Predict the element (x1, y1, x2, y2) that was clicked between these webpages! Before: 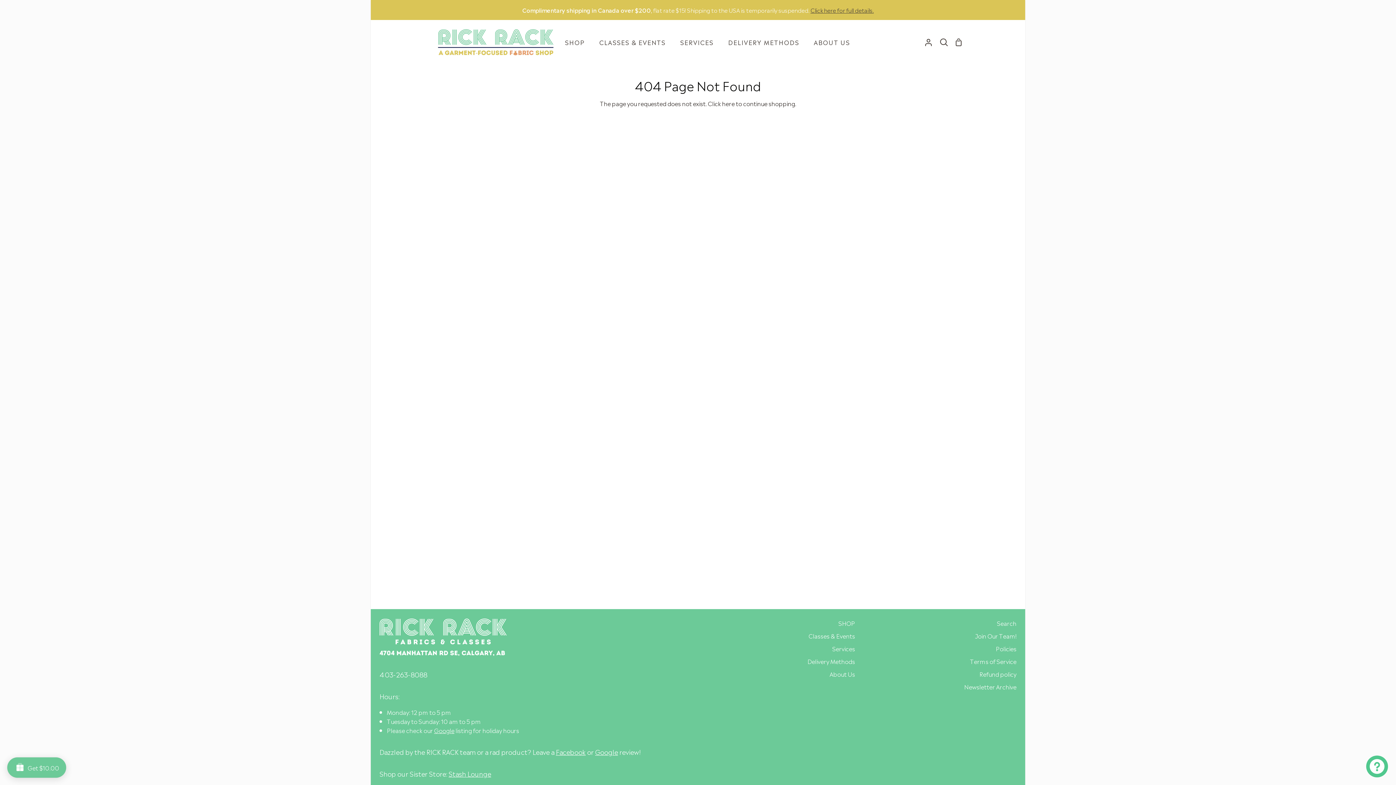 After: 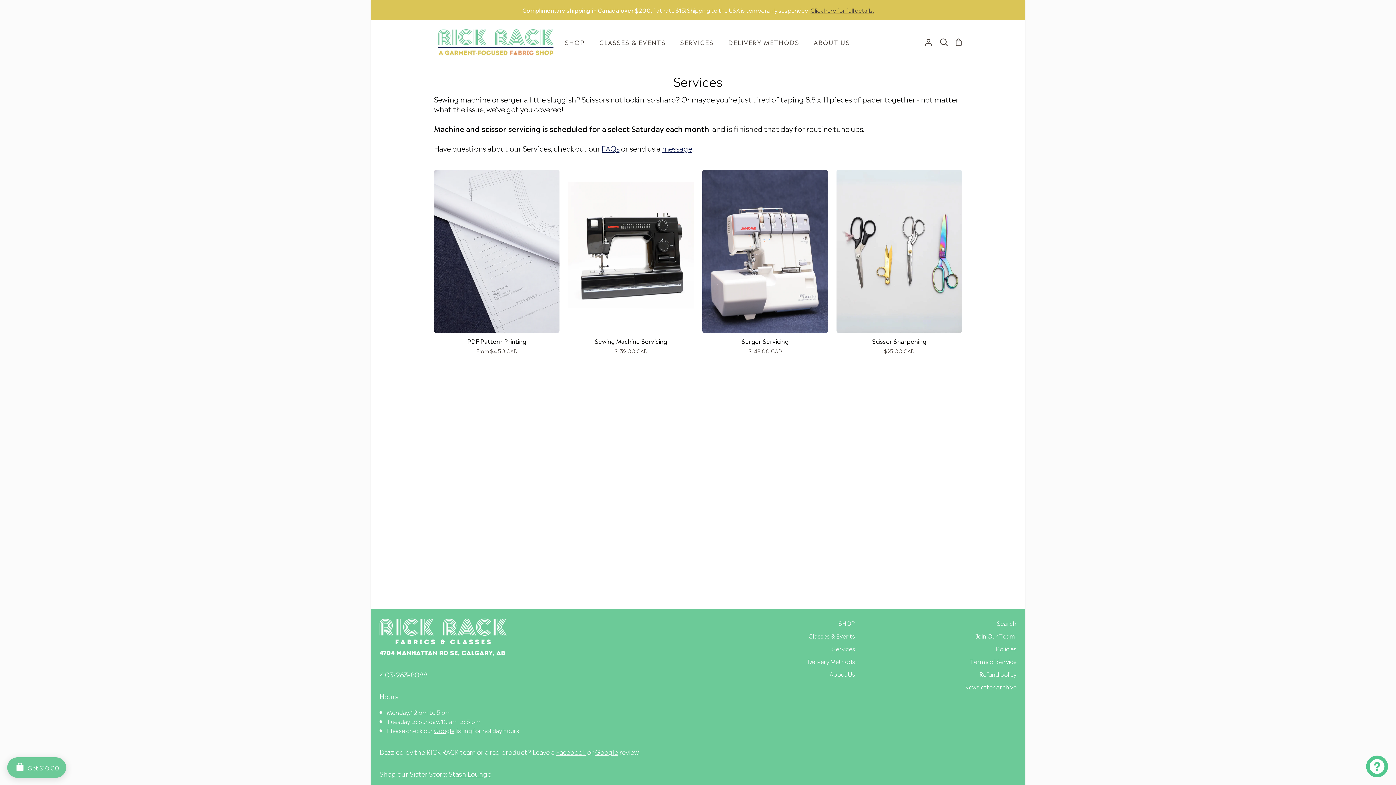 Action: bbox: (832, 644, 855, 653) label: Services